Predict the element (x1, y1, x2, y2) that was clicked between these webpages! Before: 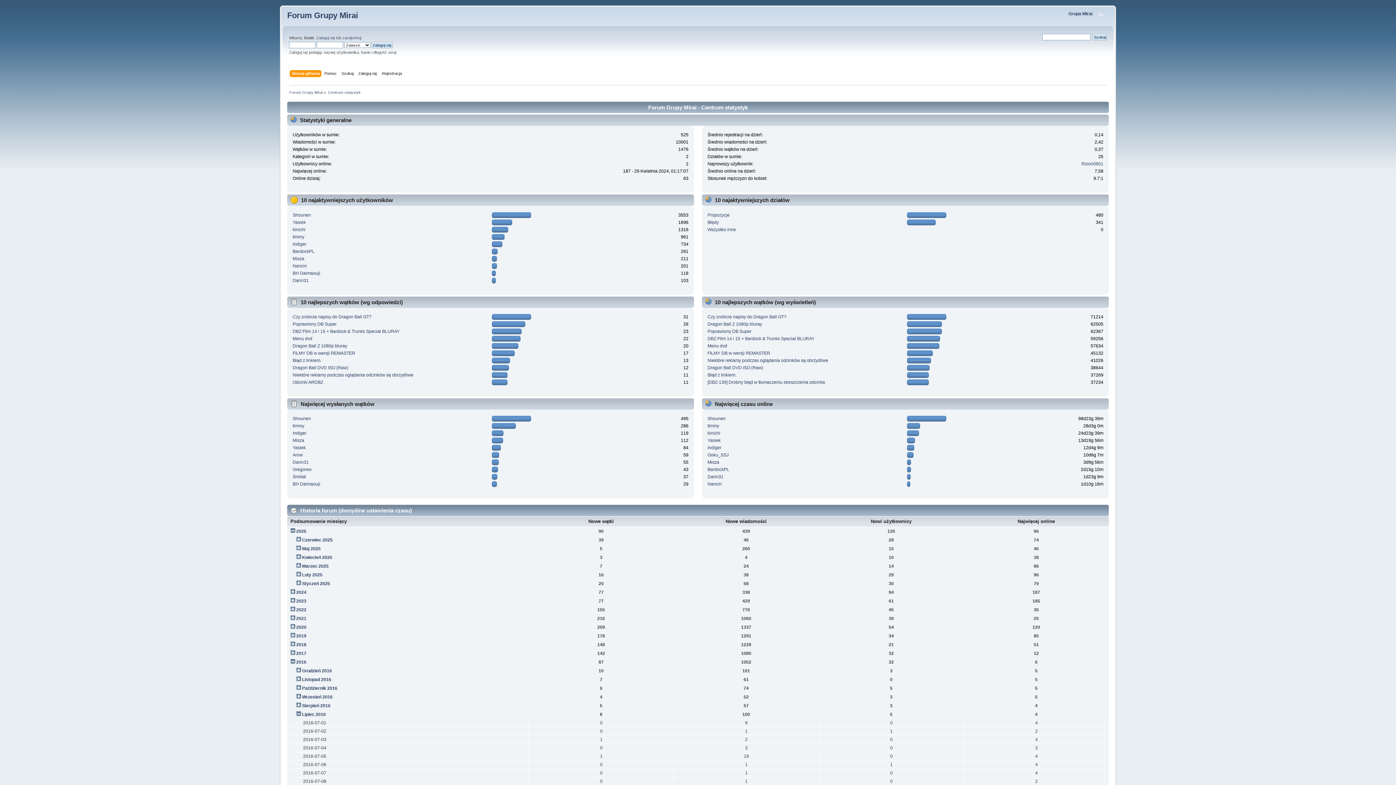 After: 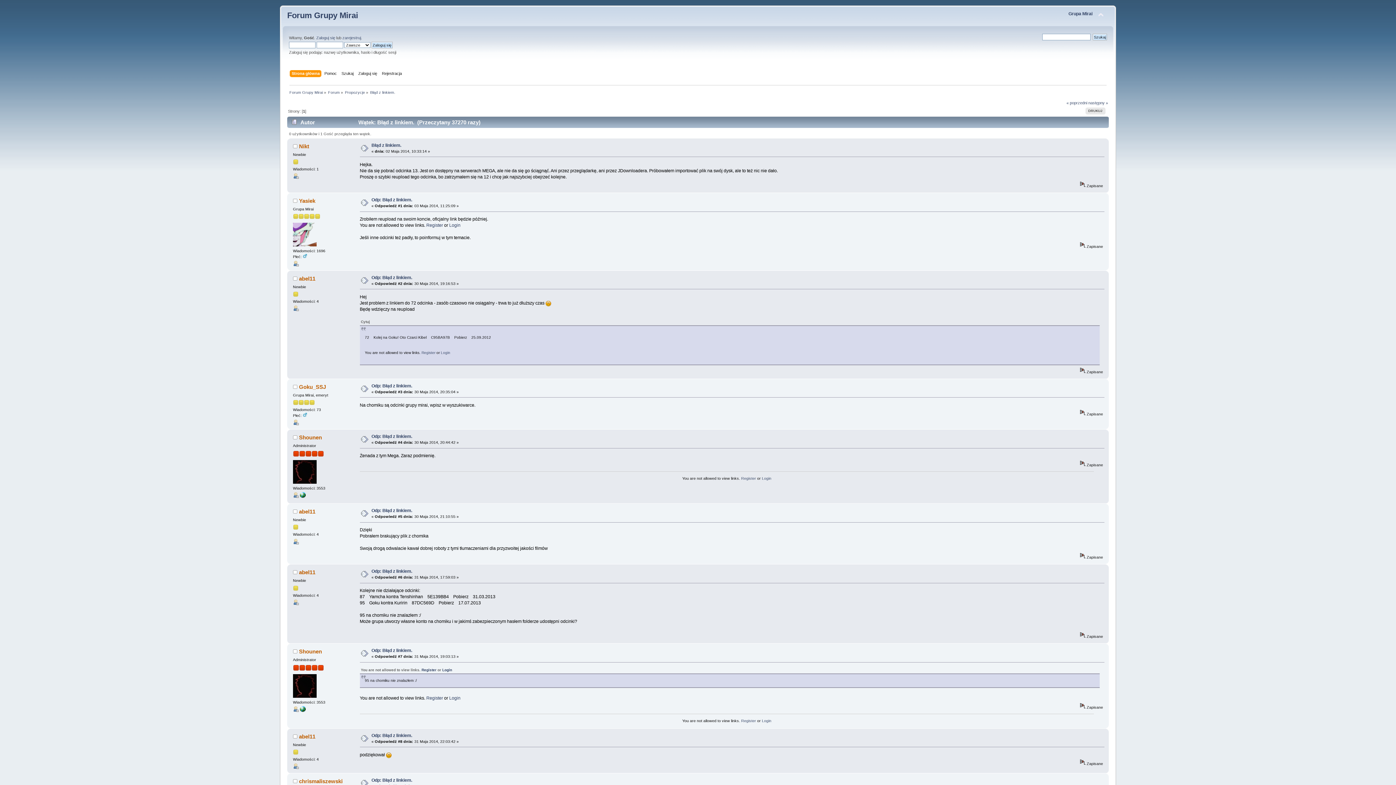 Action: label: Błąd z linkiem. bbox: (292, 358, 321, 363)